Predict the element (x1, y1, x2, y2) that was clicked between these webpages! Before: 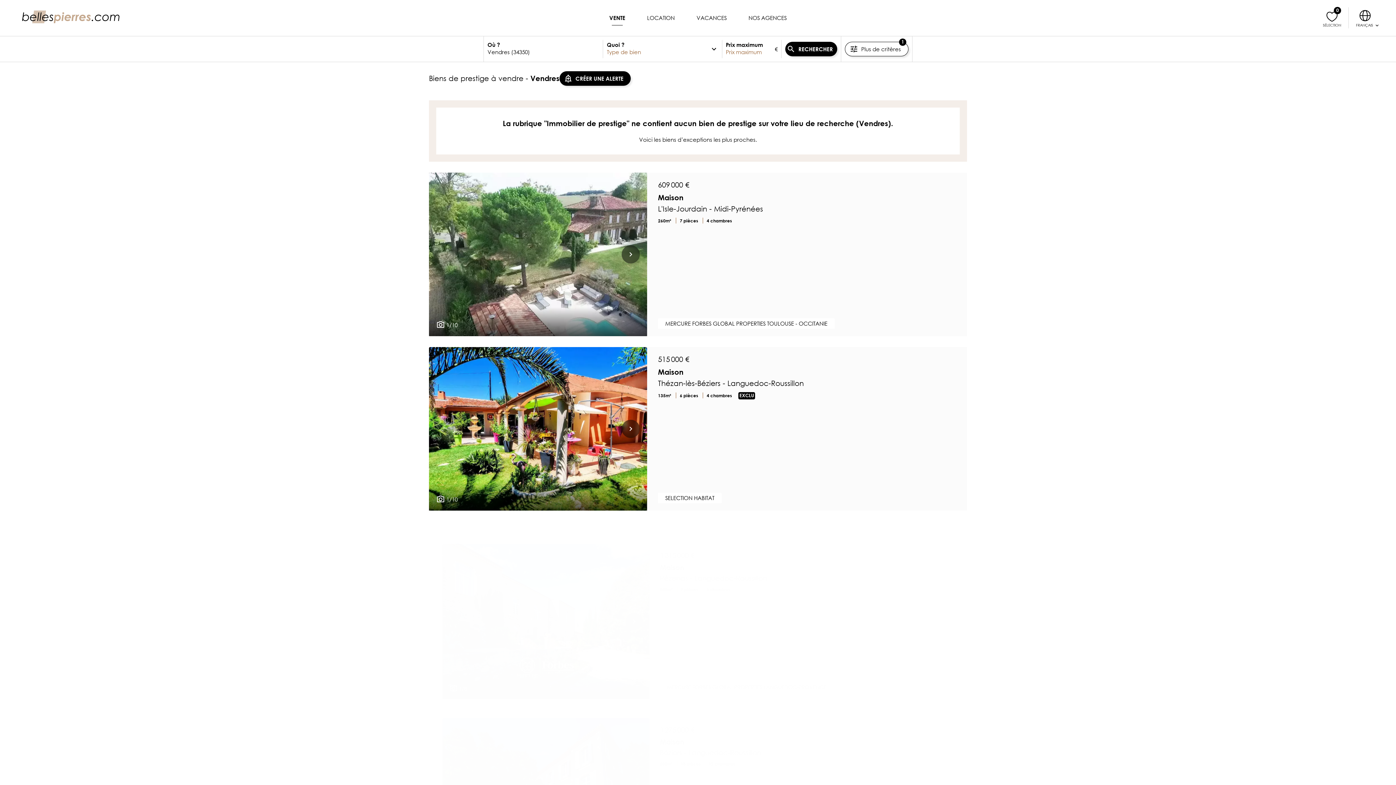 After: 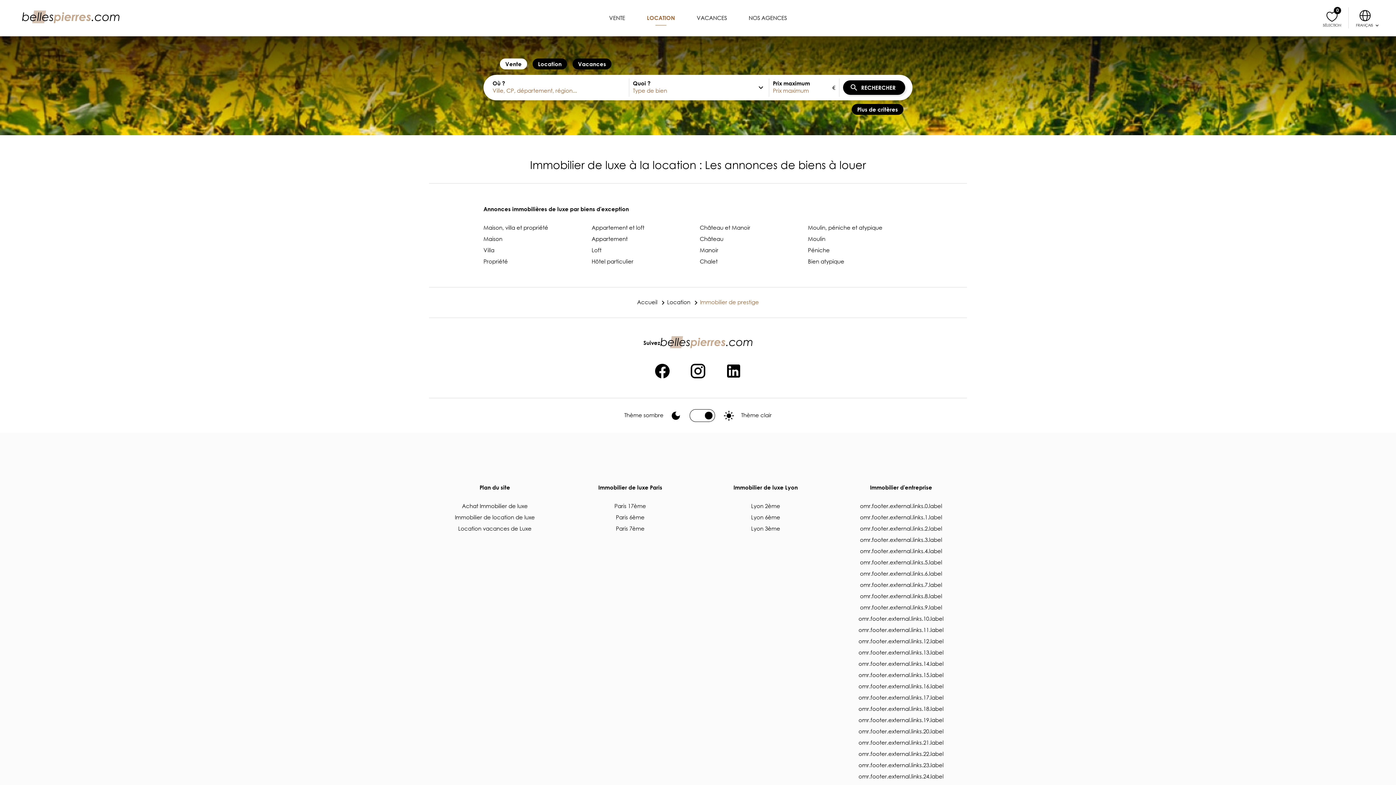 Action: bbox: (636, 10, 685, 25) label: LOCATION